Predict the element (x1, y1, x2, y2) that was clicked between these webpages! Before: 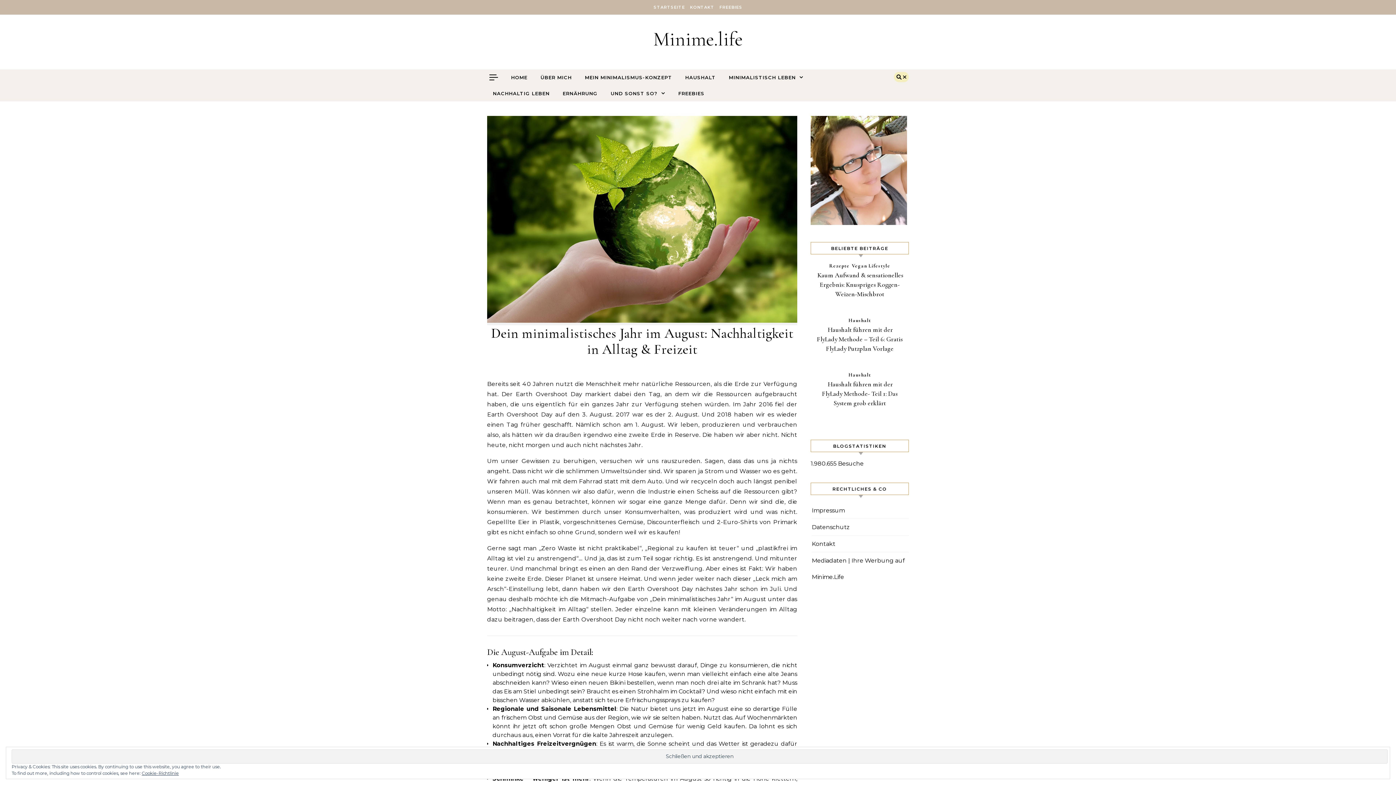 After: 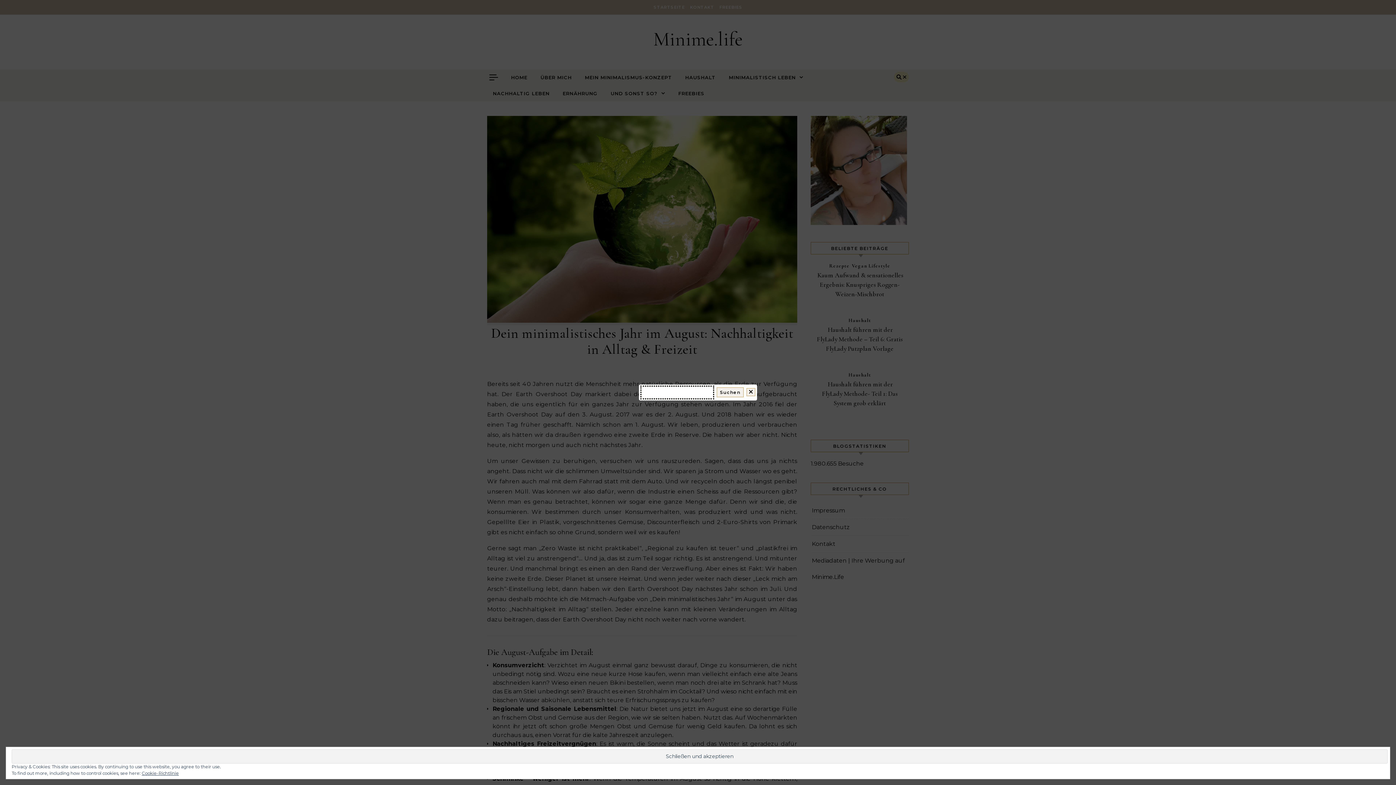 Action: bbox: (894, 72, 909, 82) label:  